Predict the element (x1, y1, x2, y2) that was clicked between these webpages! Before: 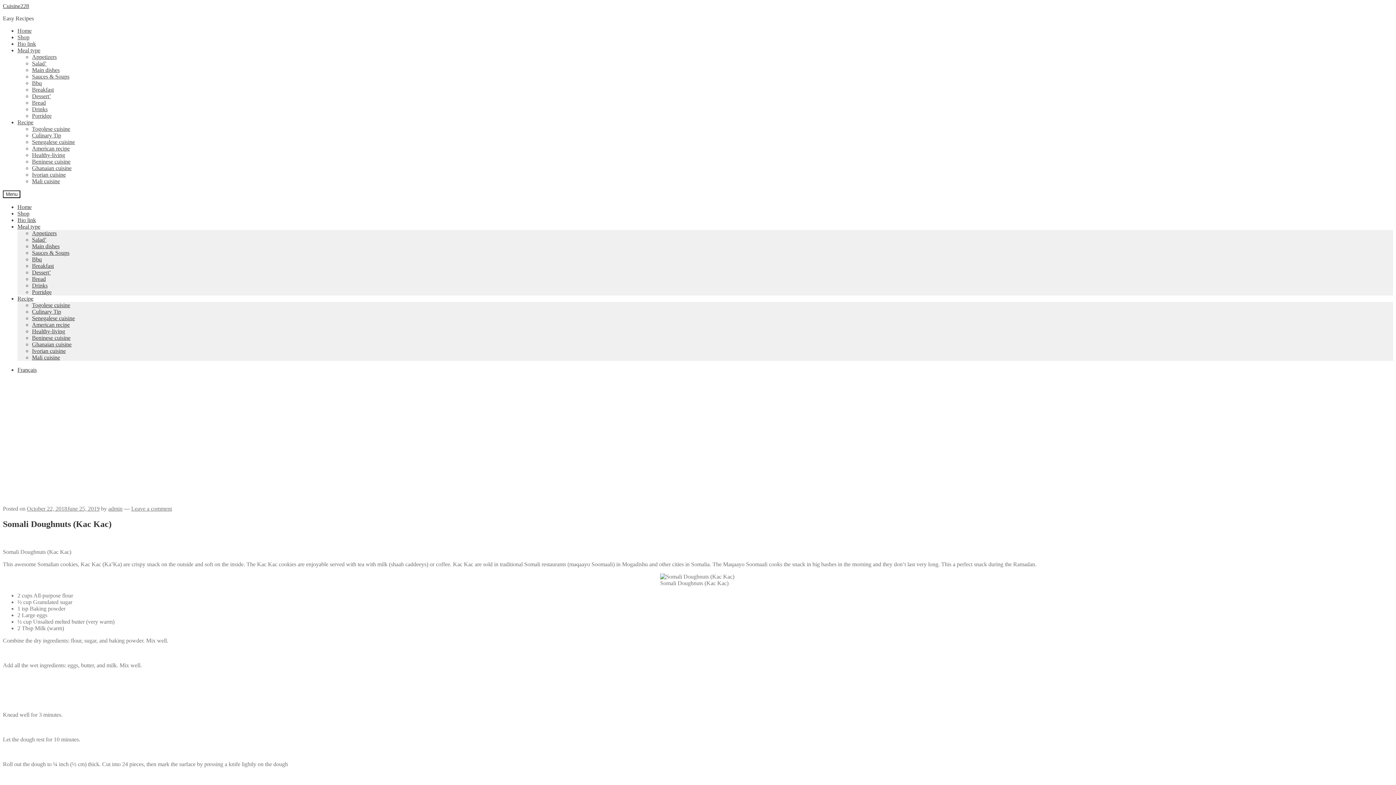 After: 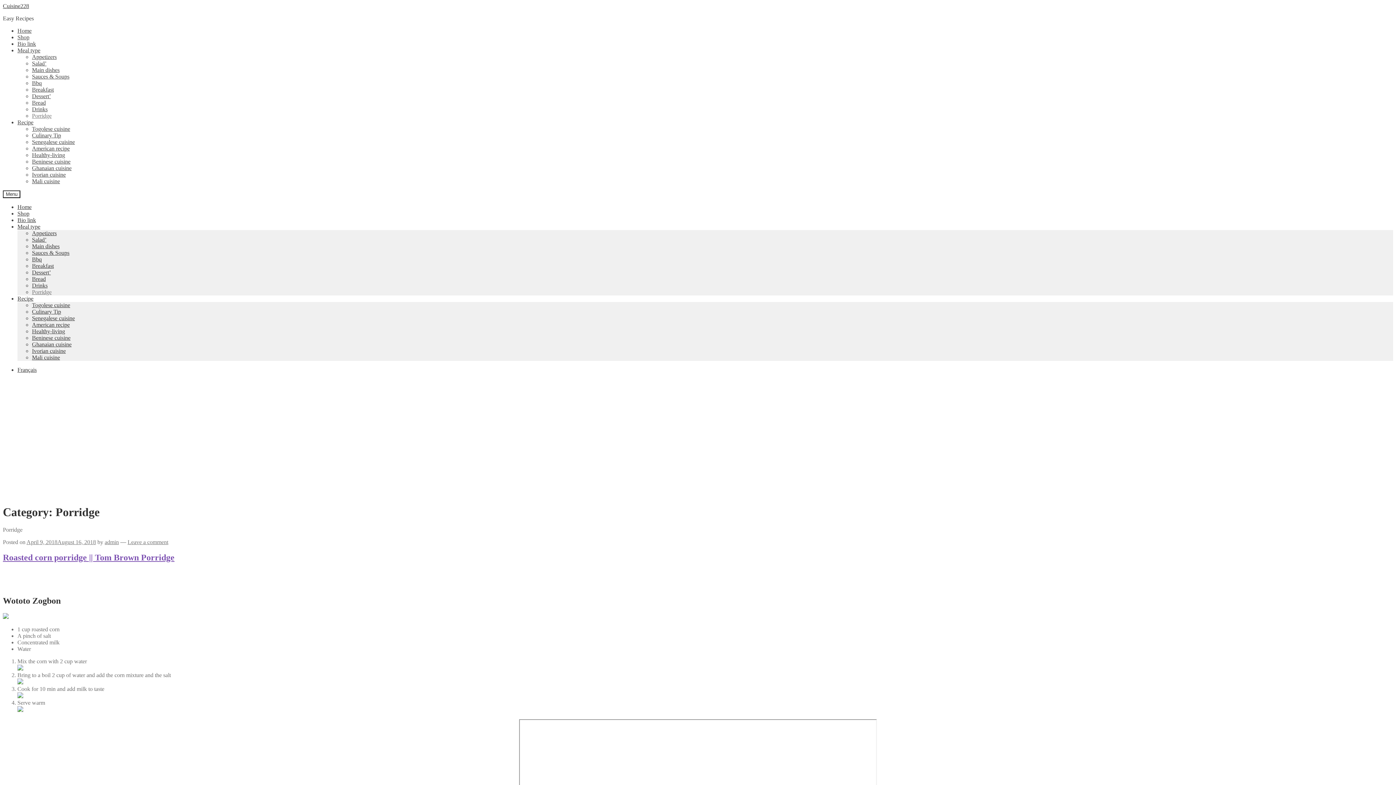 Action: label: Porridge bbox: (32, 289, 51, 295)